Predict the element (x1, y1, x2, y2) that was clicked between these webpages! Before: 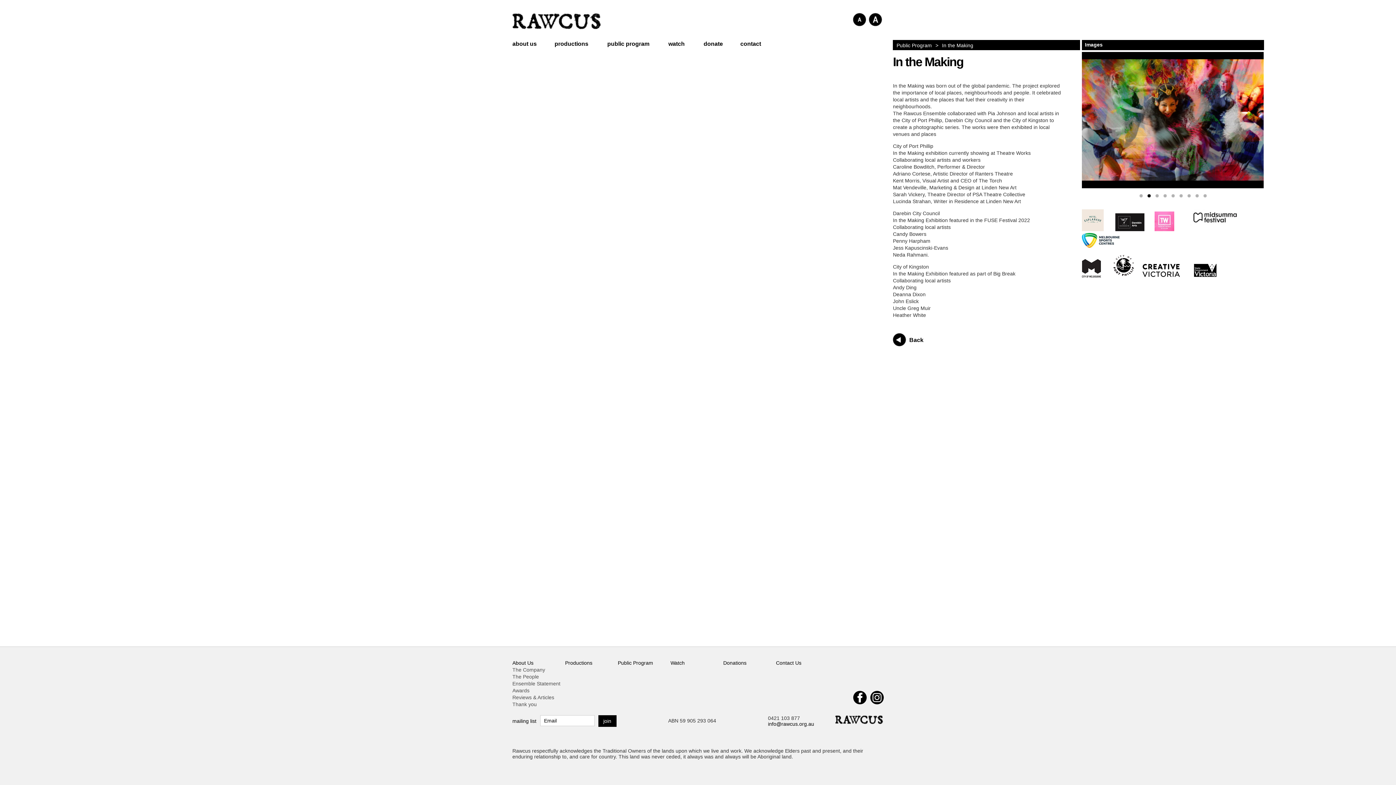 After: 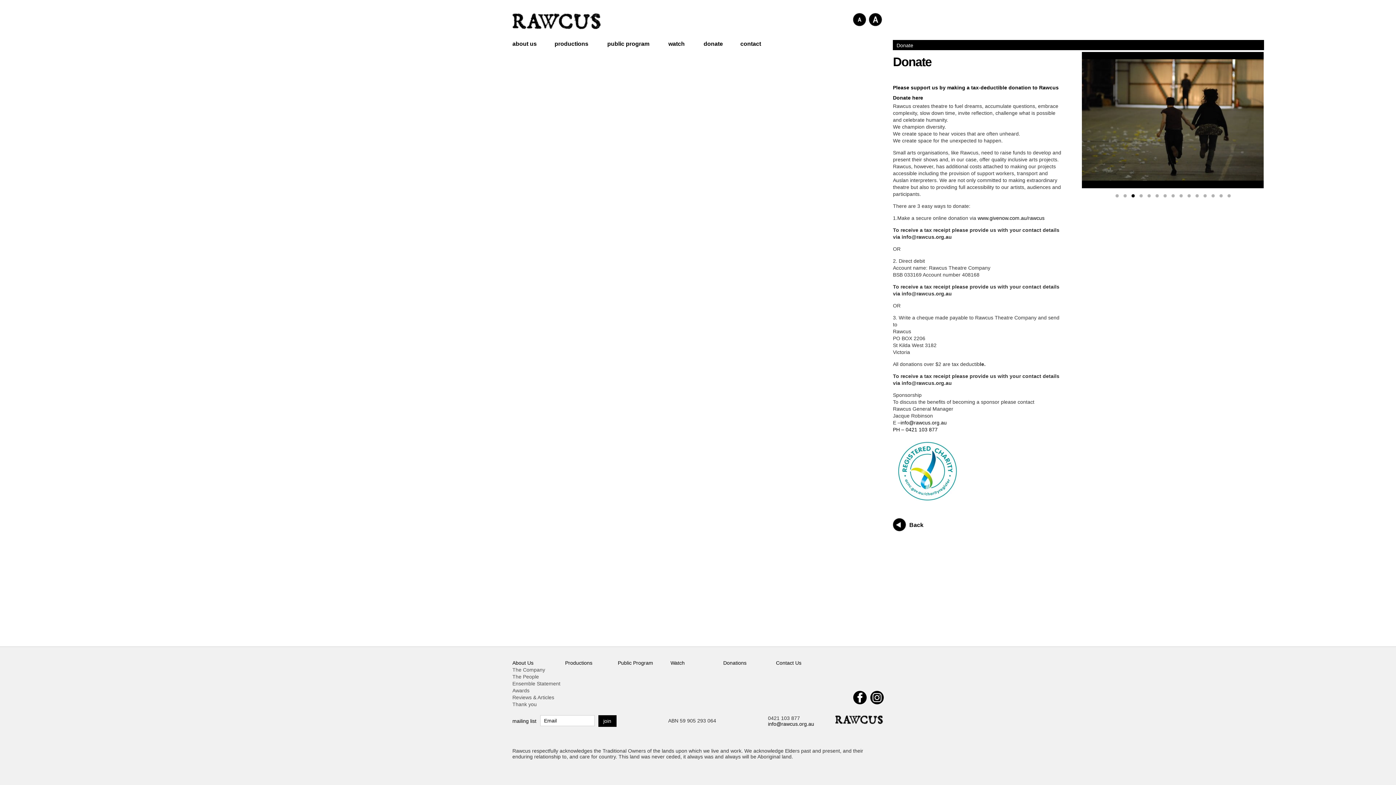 Action: label: donate bbox: (694, 40, 732, 53)